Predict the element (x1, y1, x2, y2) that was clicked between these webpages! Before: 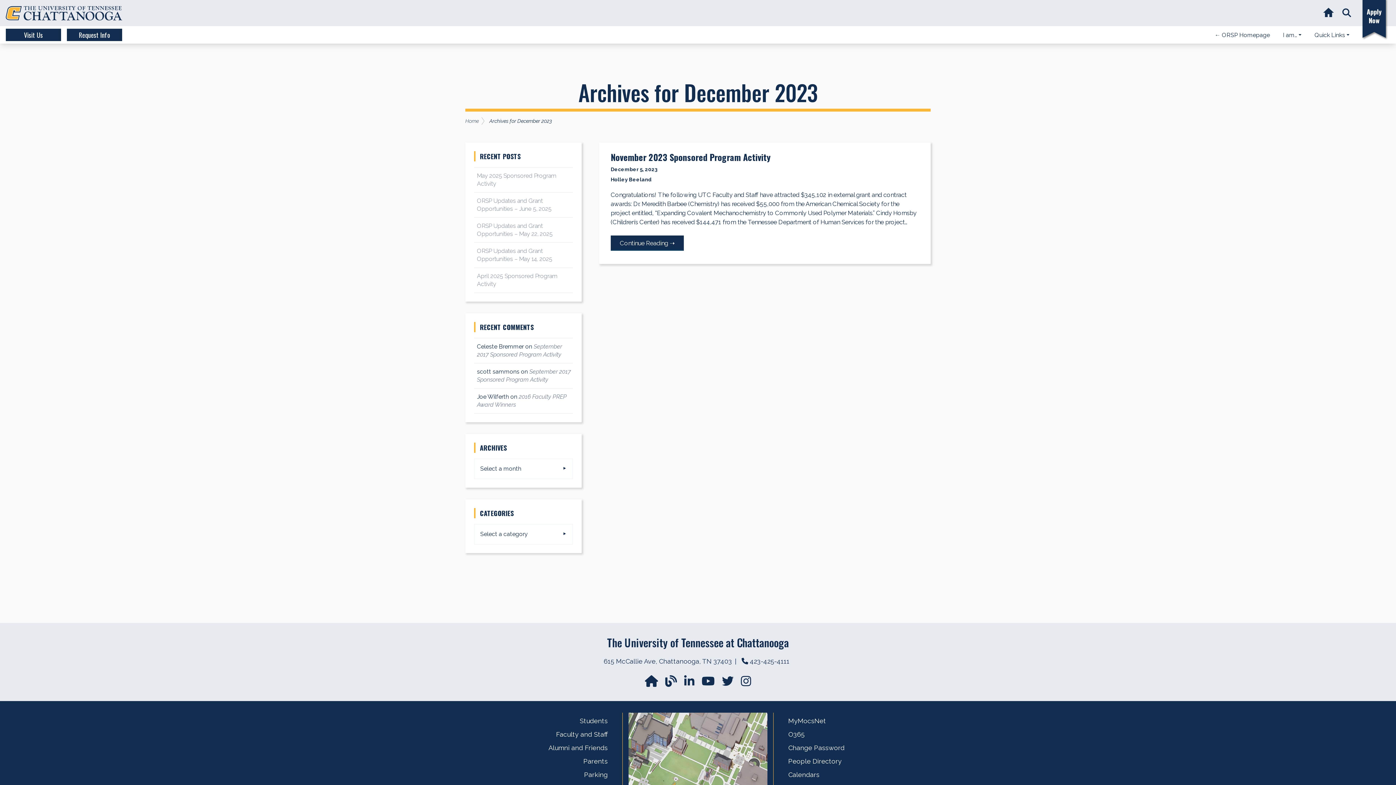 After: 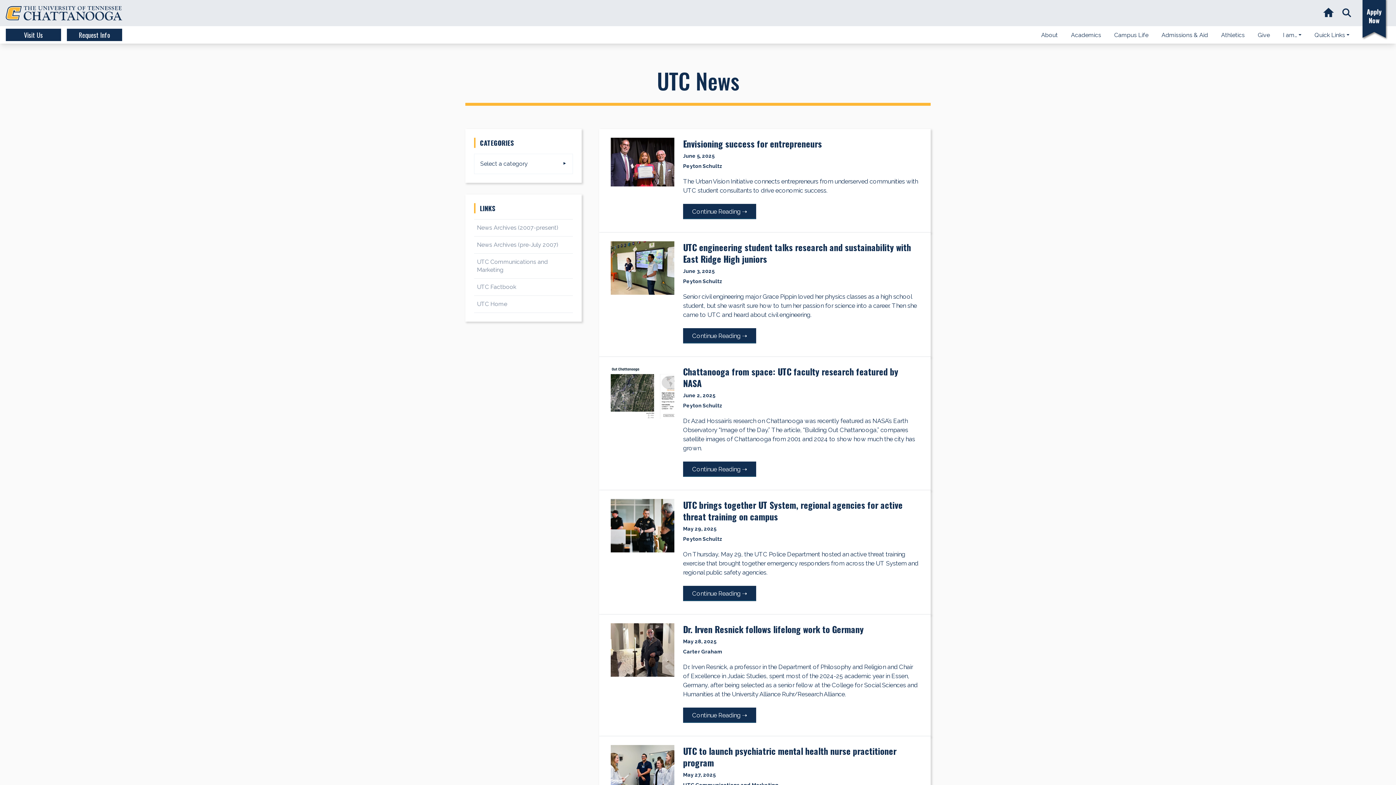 Action: label: Follow our Blog/News bbox: (665, 680, 678, 687)